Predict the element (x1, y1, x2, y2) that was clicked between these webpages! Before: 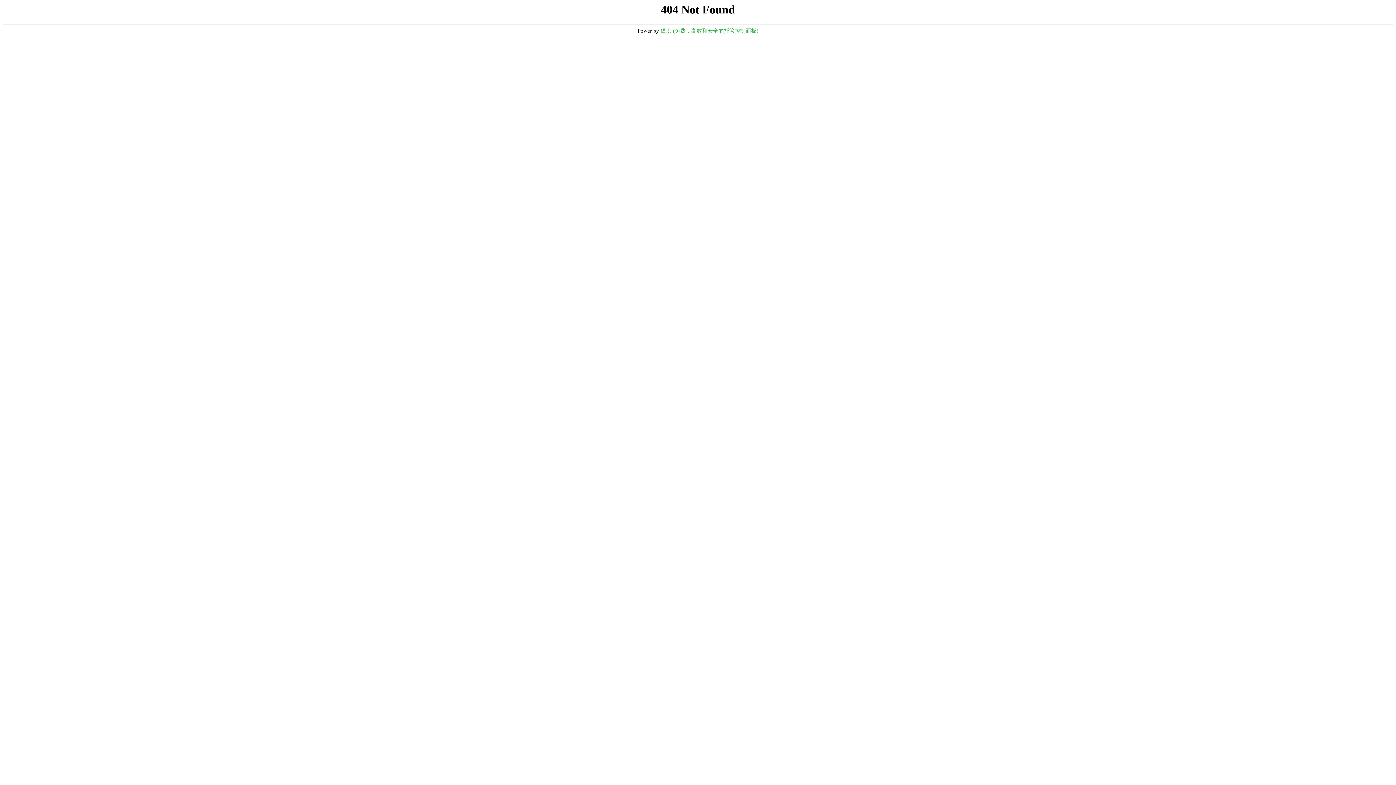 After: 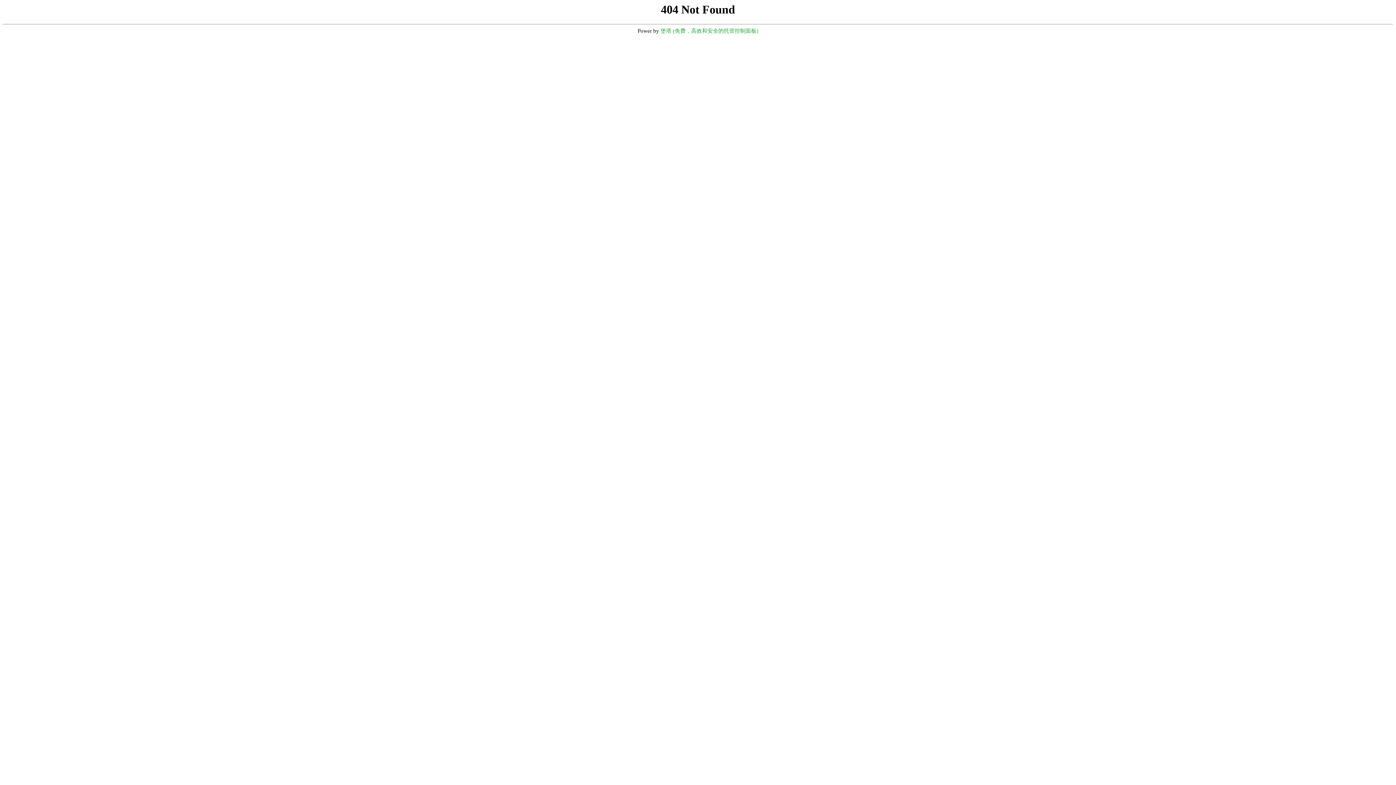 Action: bbox: (660, 28, 758, 33) label: 堡塔 (免费，高效和安全的托管控制面板)